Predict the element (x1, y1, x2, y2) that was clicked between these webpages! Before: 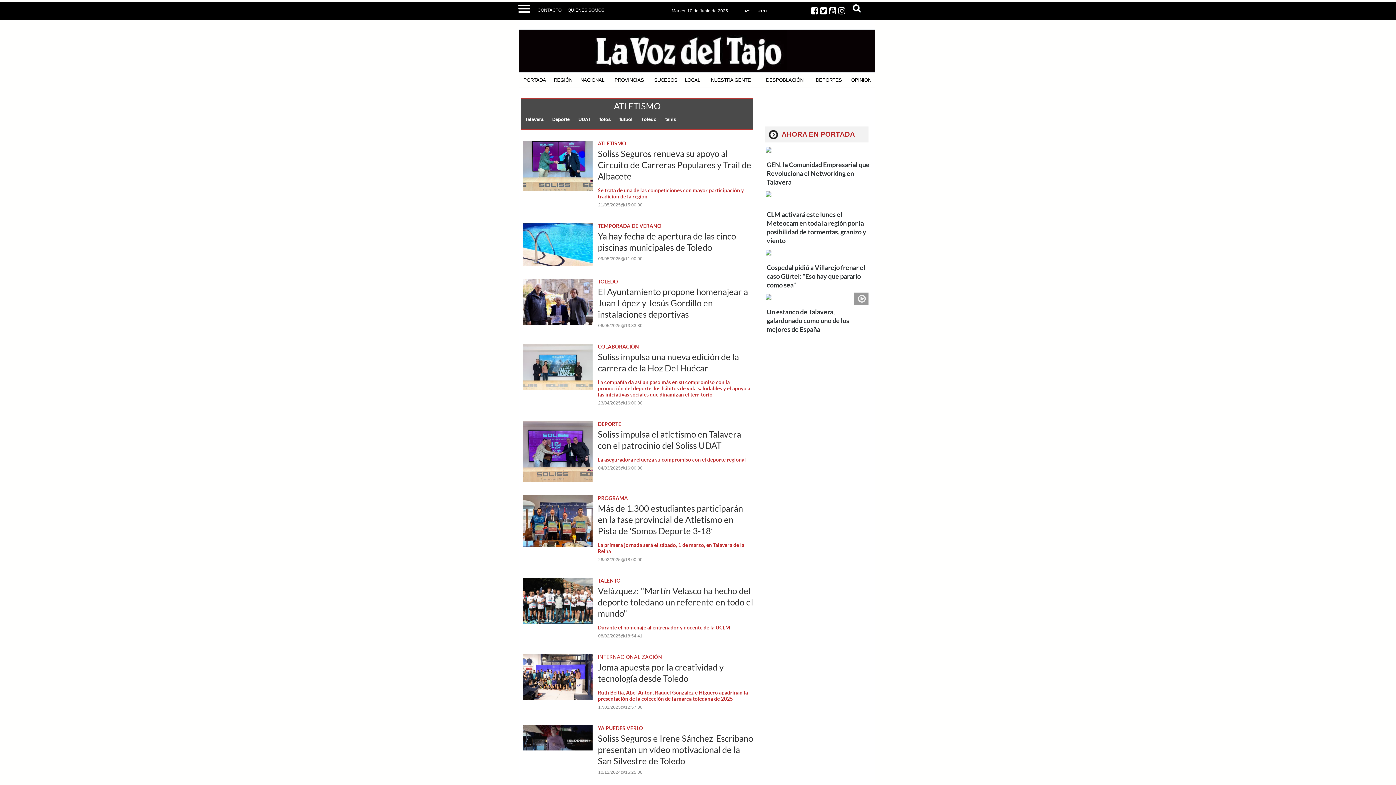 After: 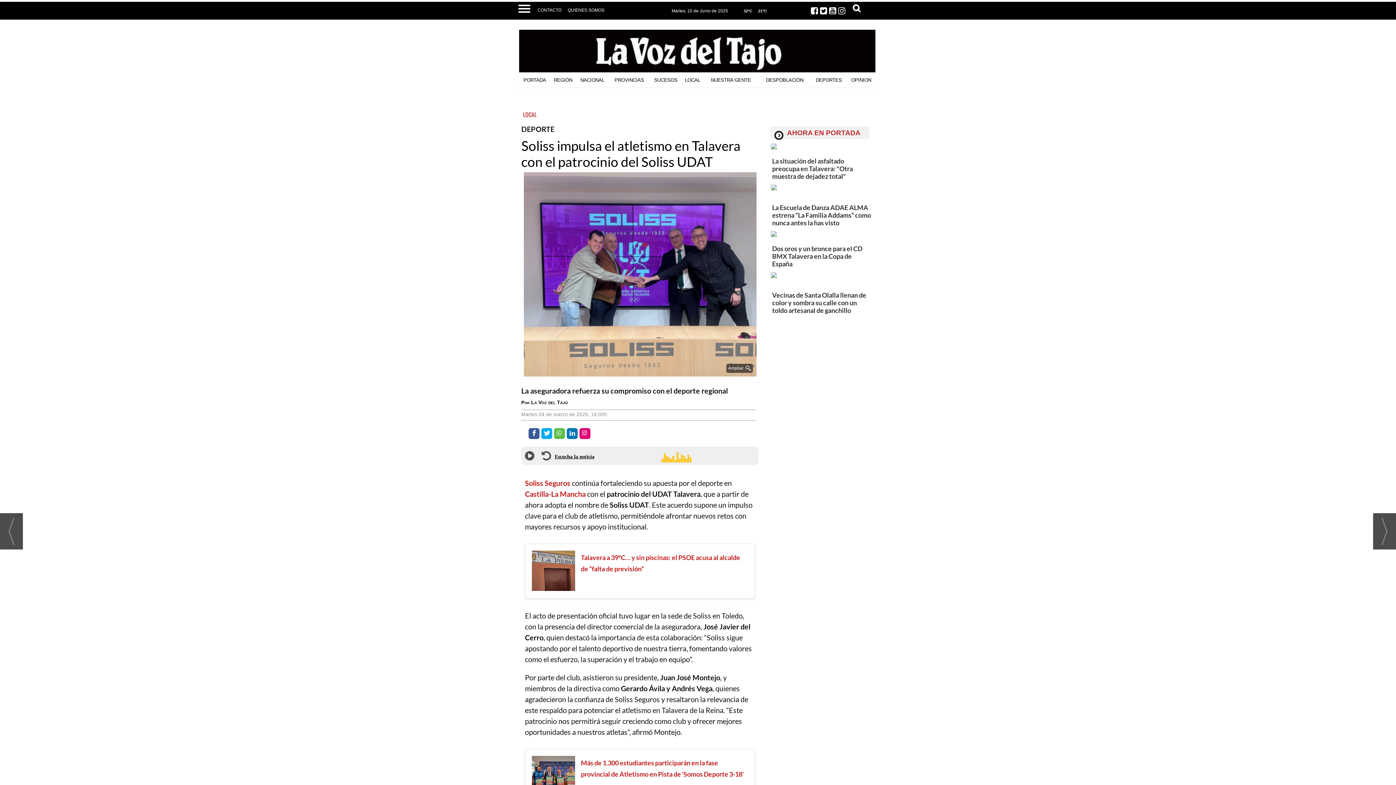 Action: bbox: (523, 476, 592, 482)